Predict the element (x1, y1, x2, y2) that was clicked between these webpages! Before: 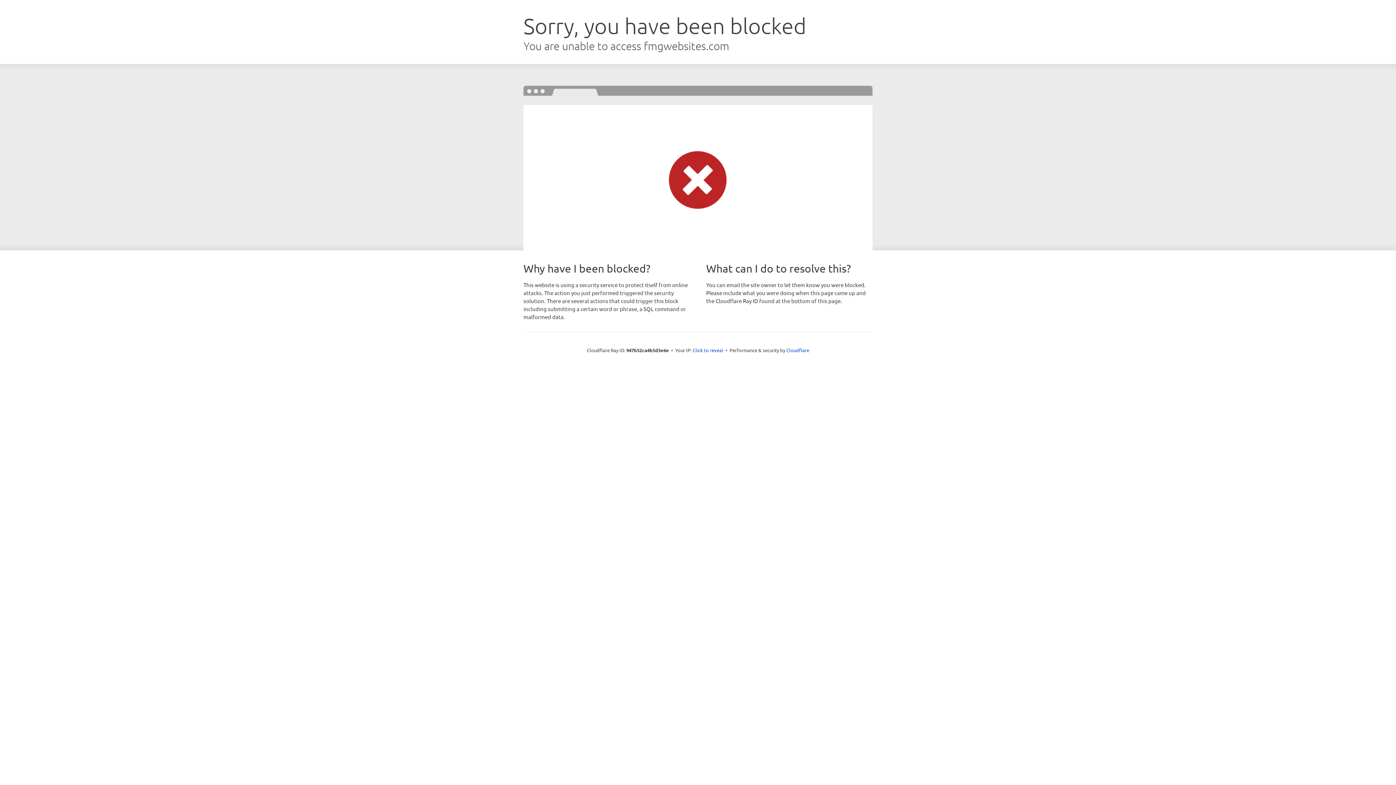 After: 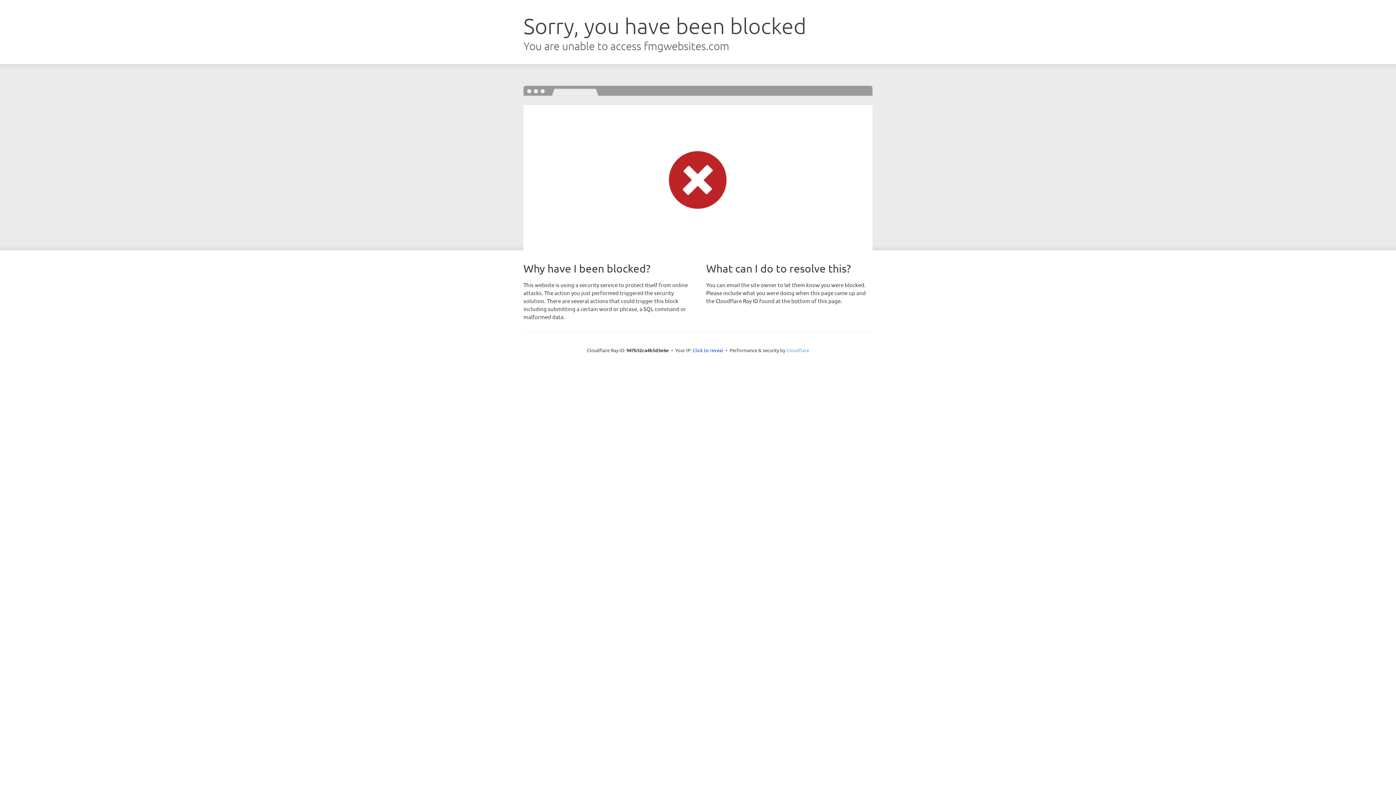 Action: bbox: (786, 347, 809, 353) label: Cloudflare